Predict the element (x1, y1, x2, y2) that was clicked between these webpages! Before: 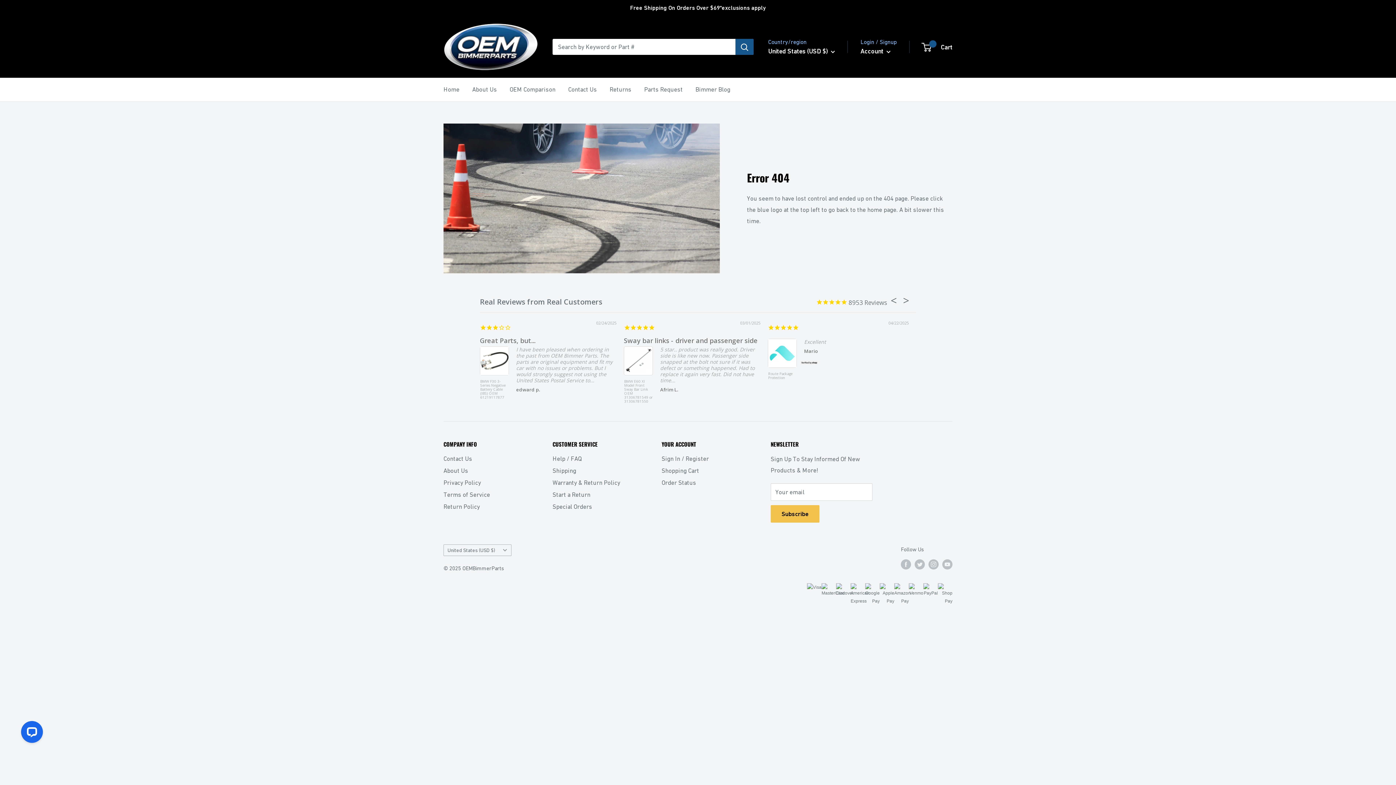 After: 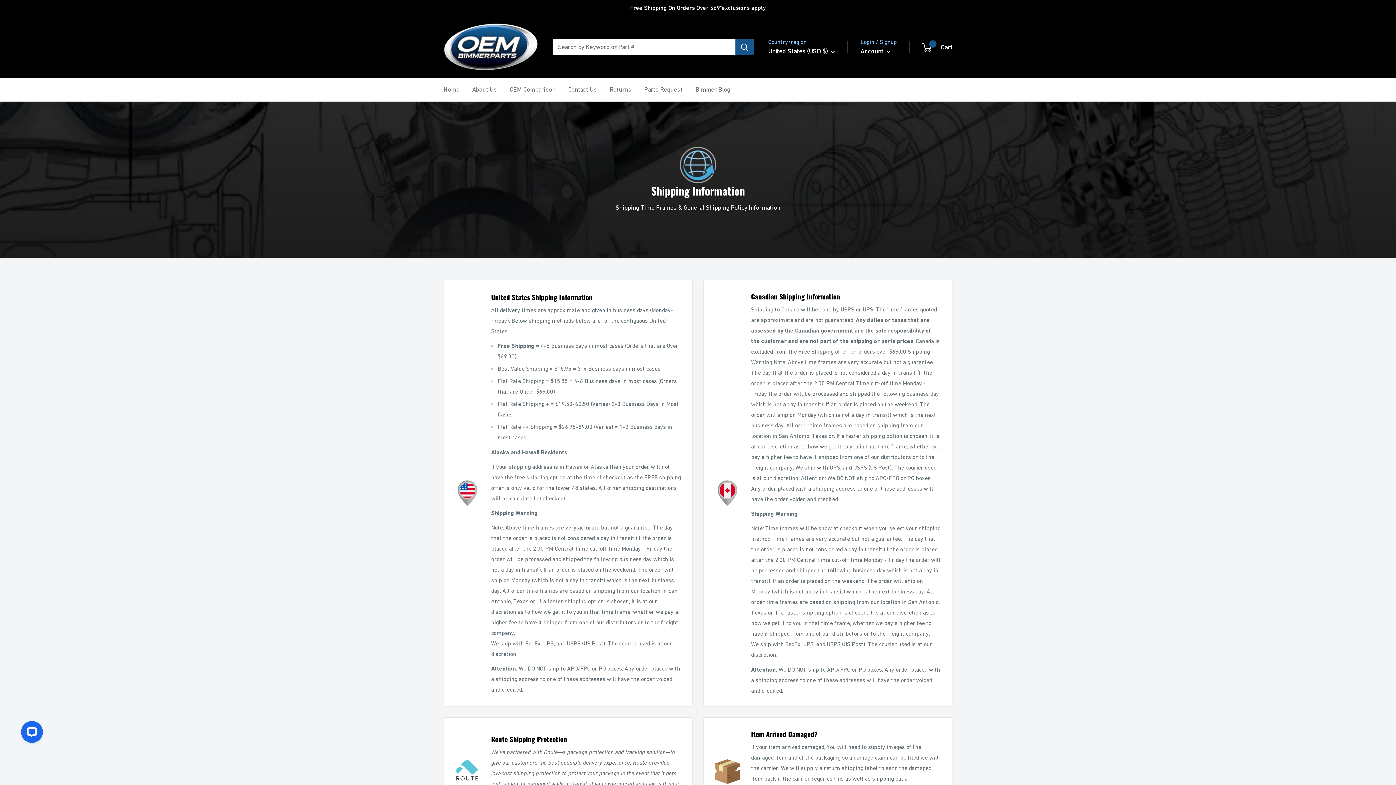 Action: label: Shipping bbox: (552, 338, 636, 350)